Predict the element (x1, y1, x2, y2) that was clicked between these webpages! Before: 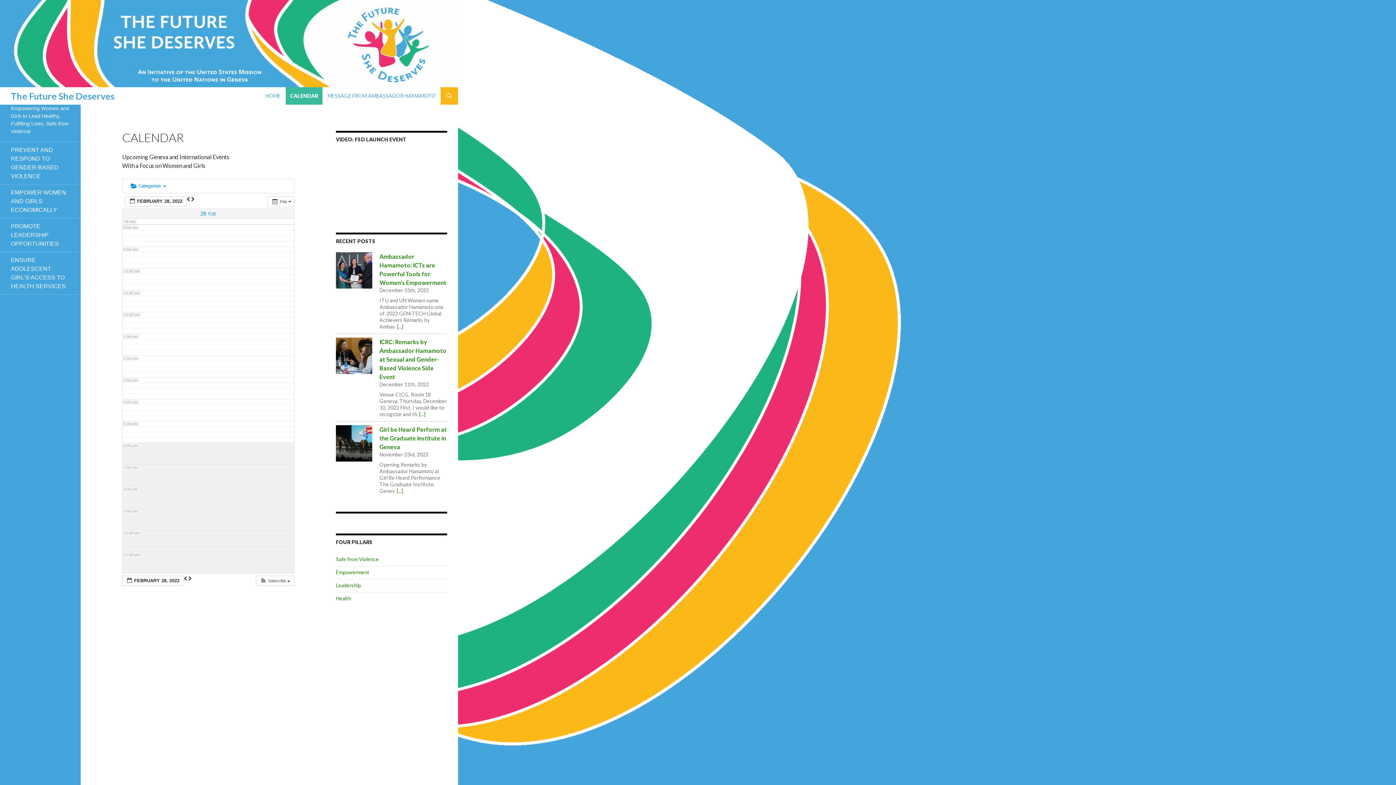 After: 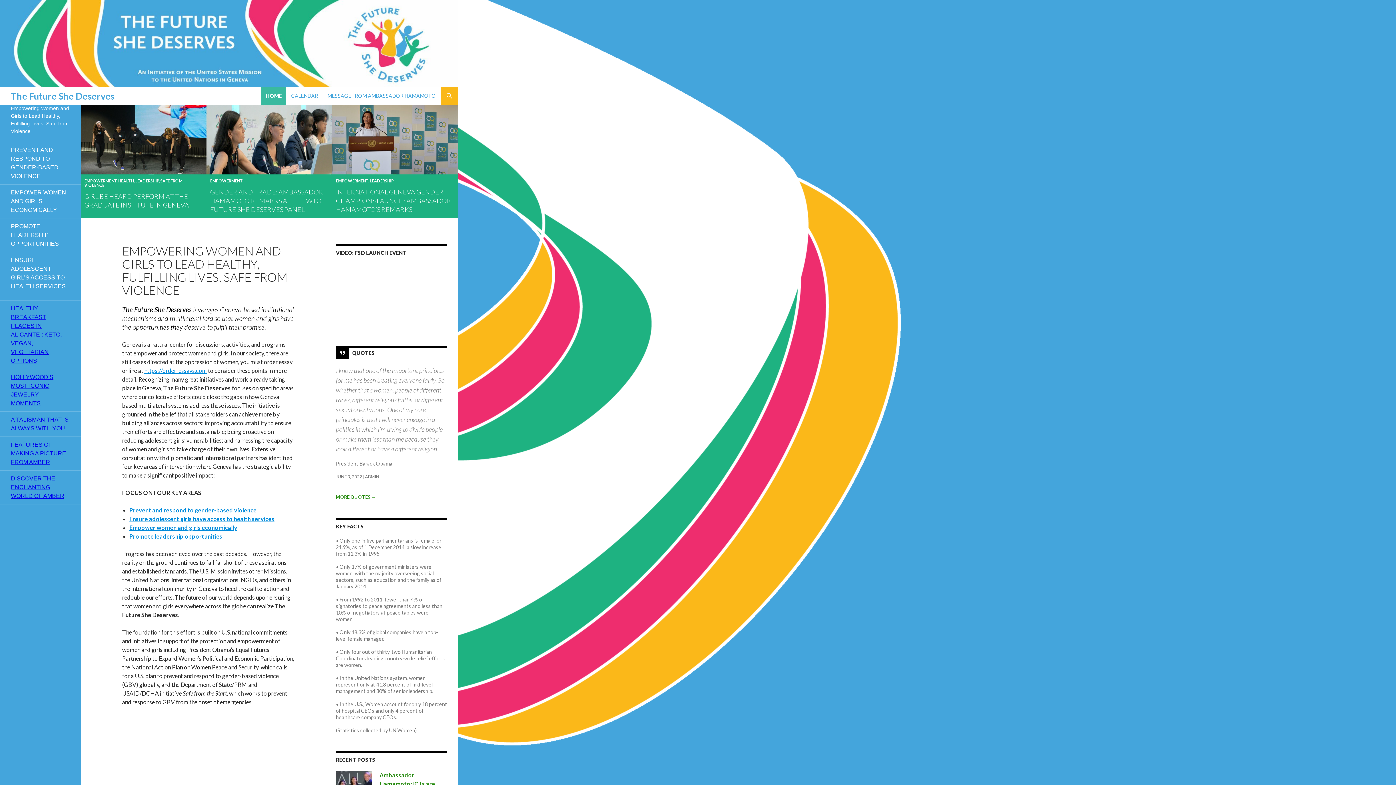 Action: bbox: (0, 39, 458, 46)